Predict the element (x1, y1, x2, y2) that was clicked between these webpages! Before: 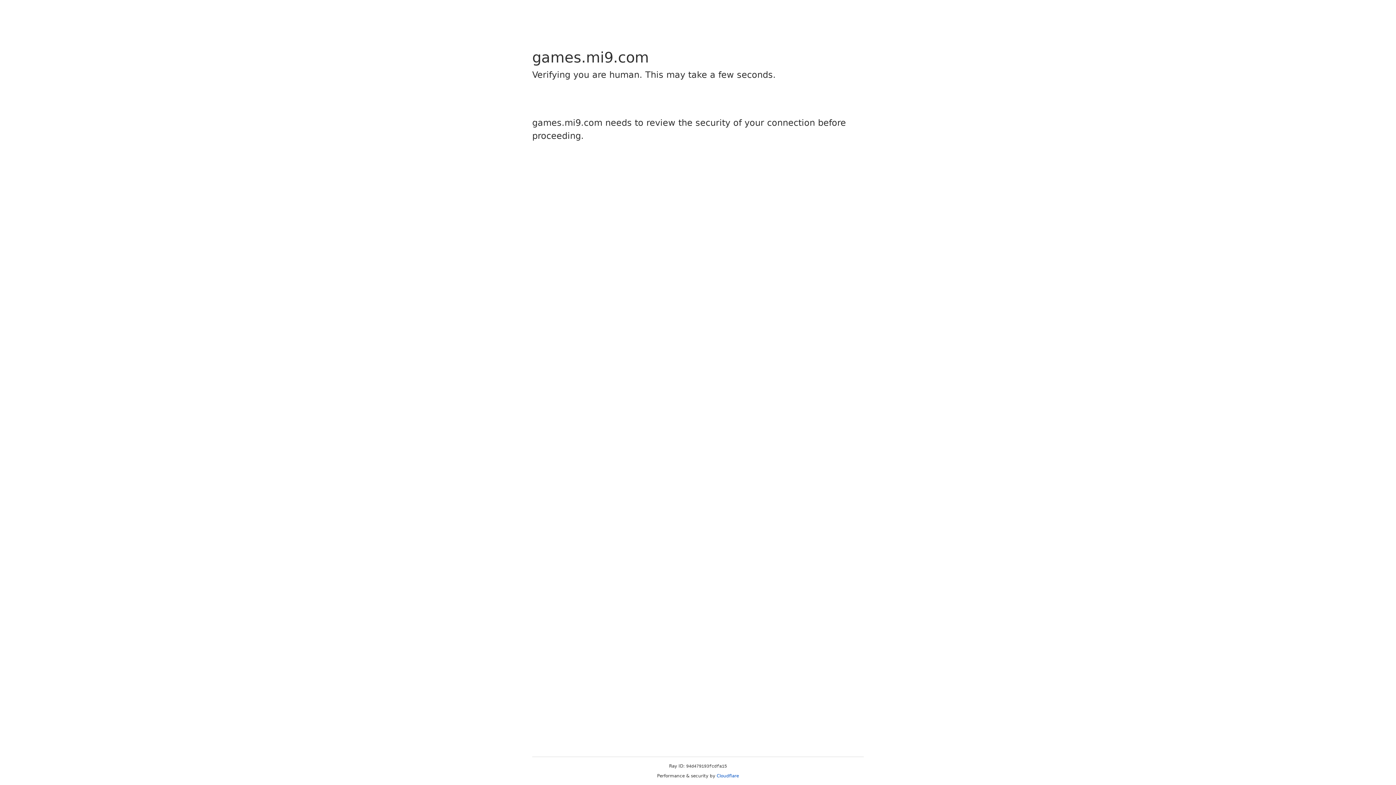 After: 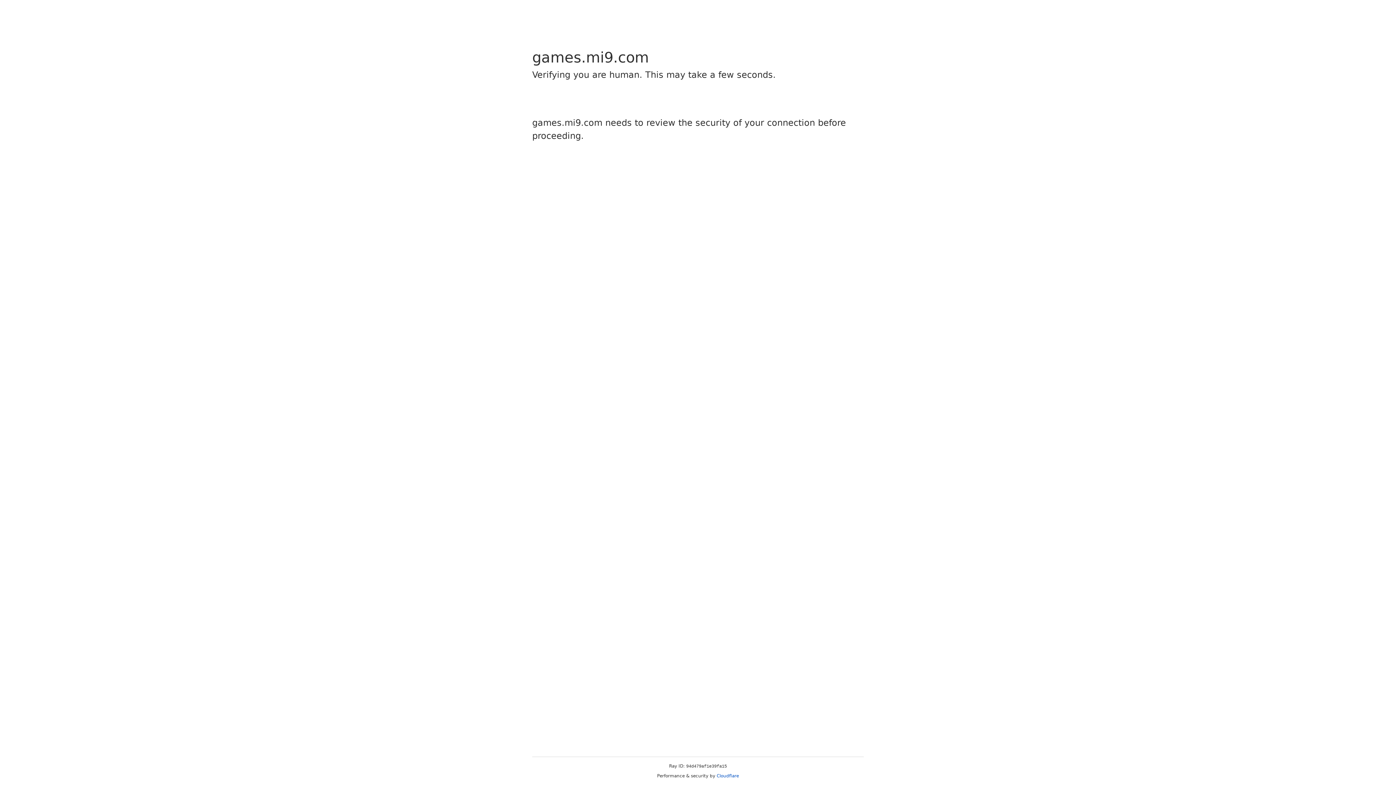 Action: label: Cloudflare bbox: (716, 773, 739, 778)